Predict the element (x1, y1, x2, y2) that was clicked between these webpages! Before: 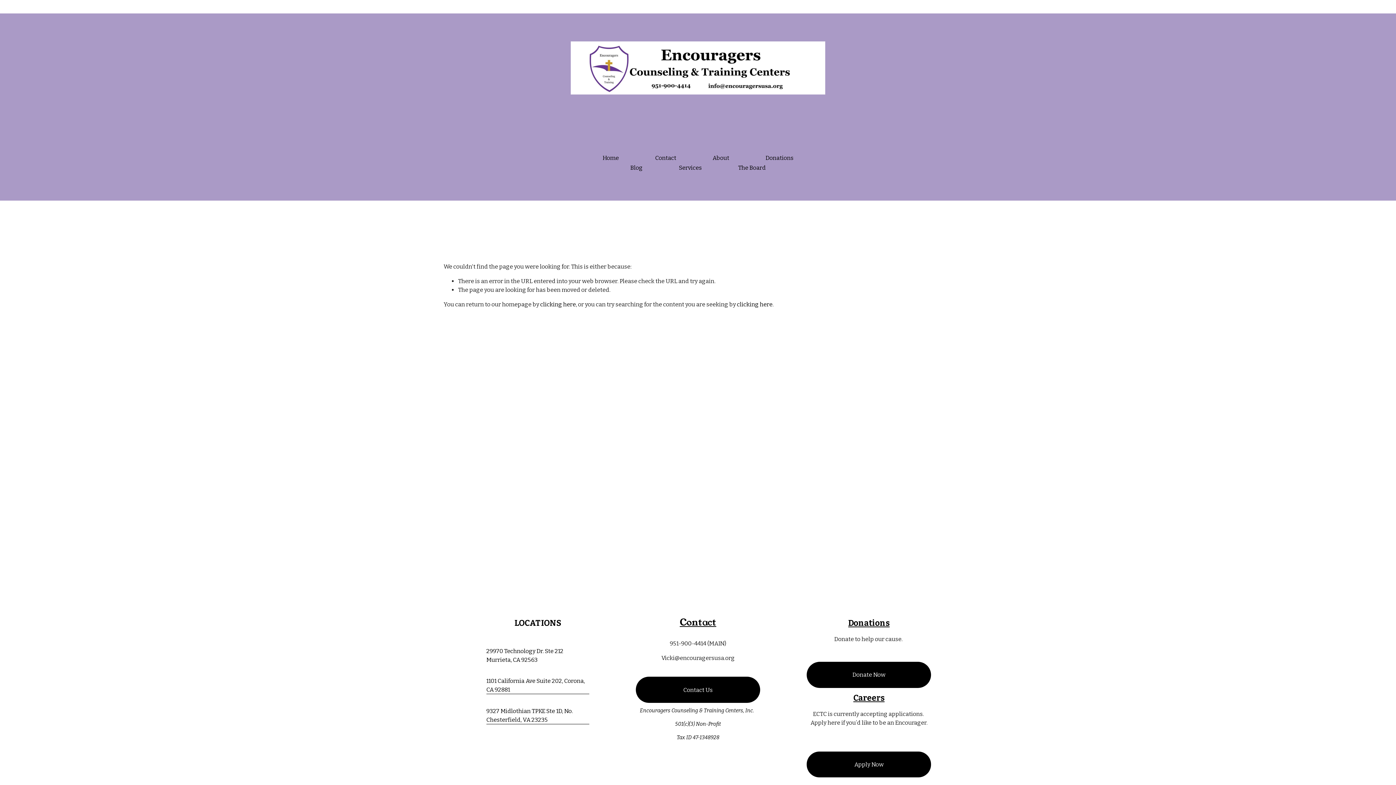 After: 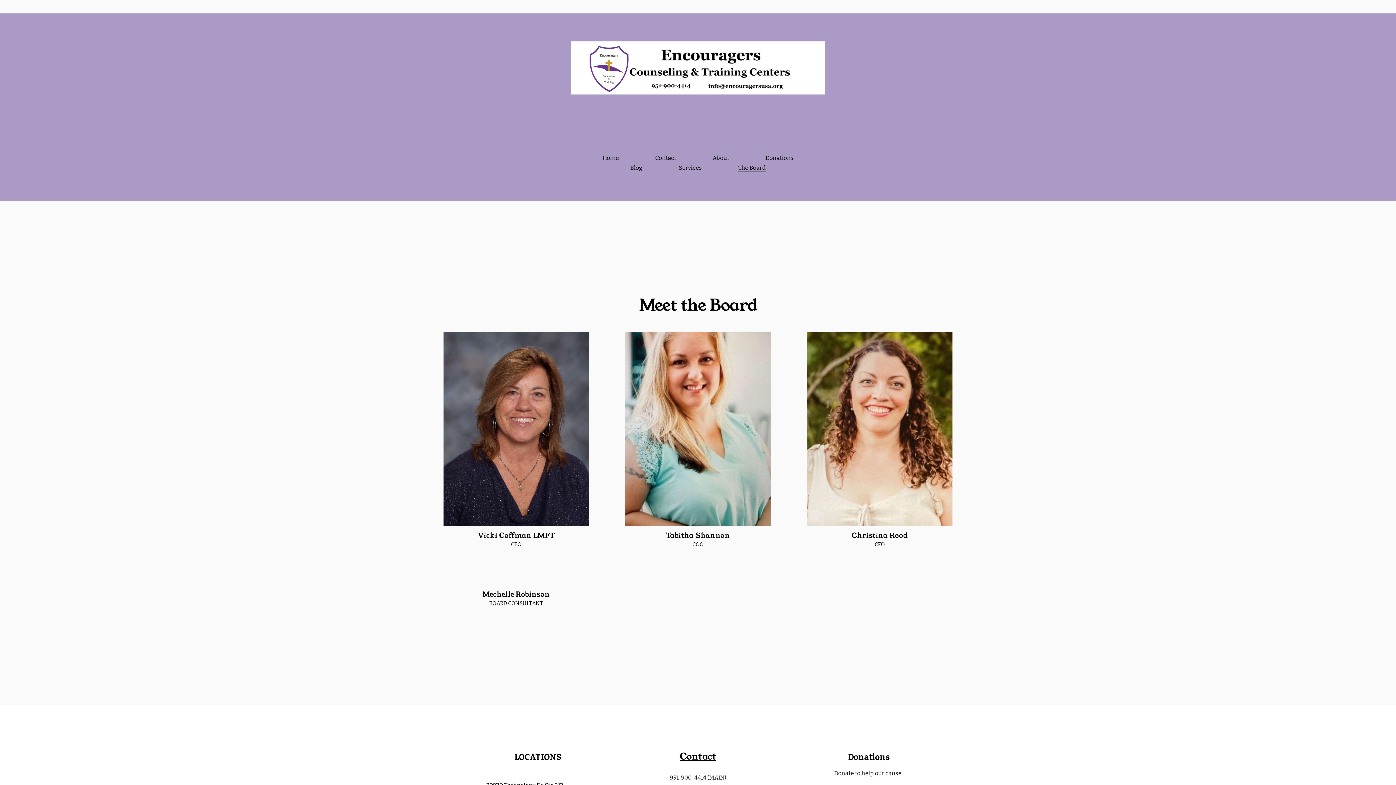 Action: label: The Board bbox: (738, 162, 765, 172)